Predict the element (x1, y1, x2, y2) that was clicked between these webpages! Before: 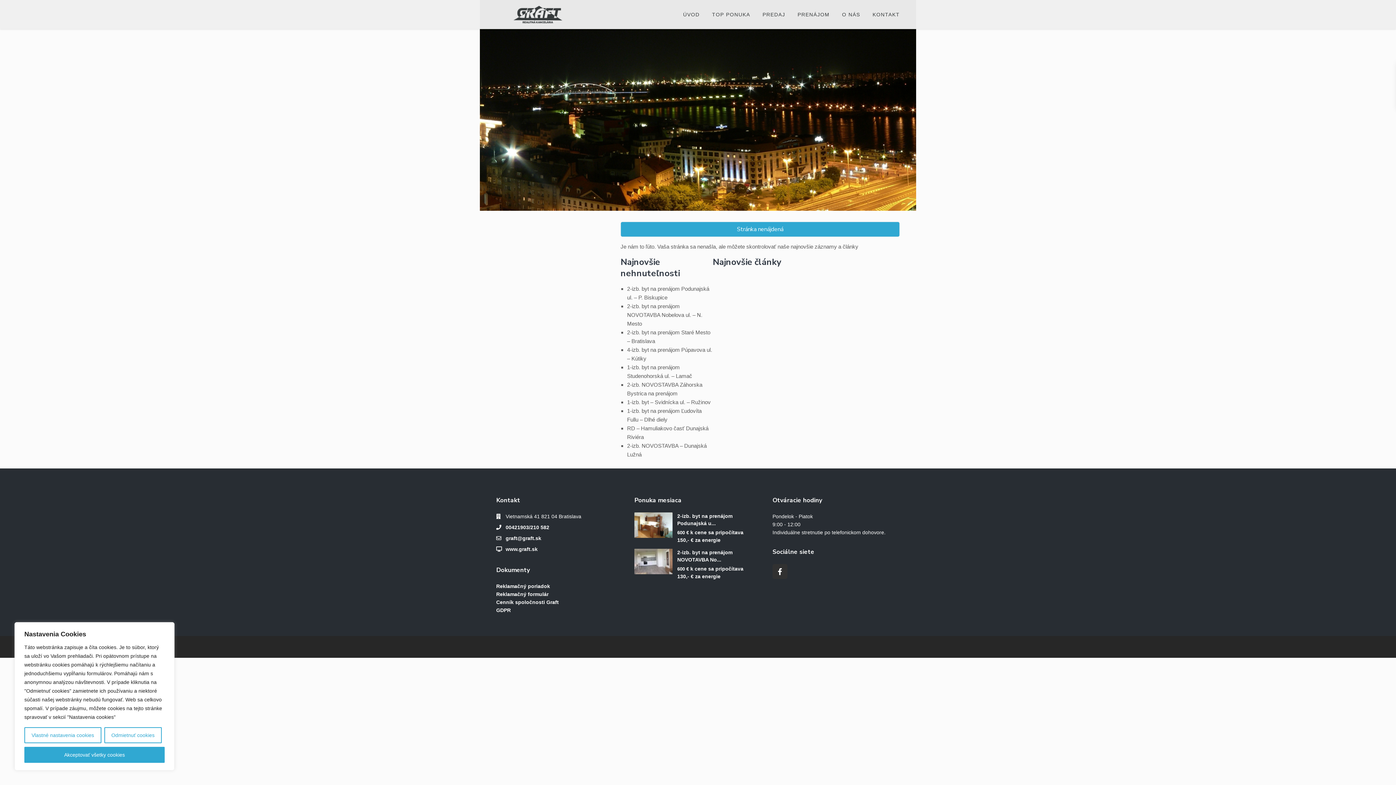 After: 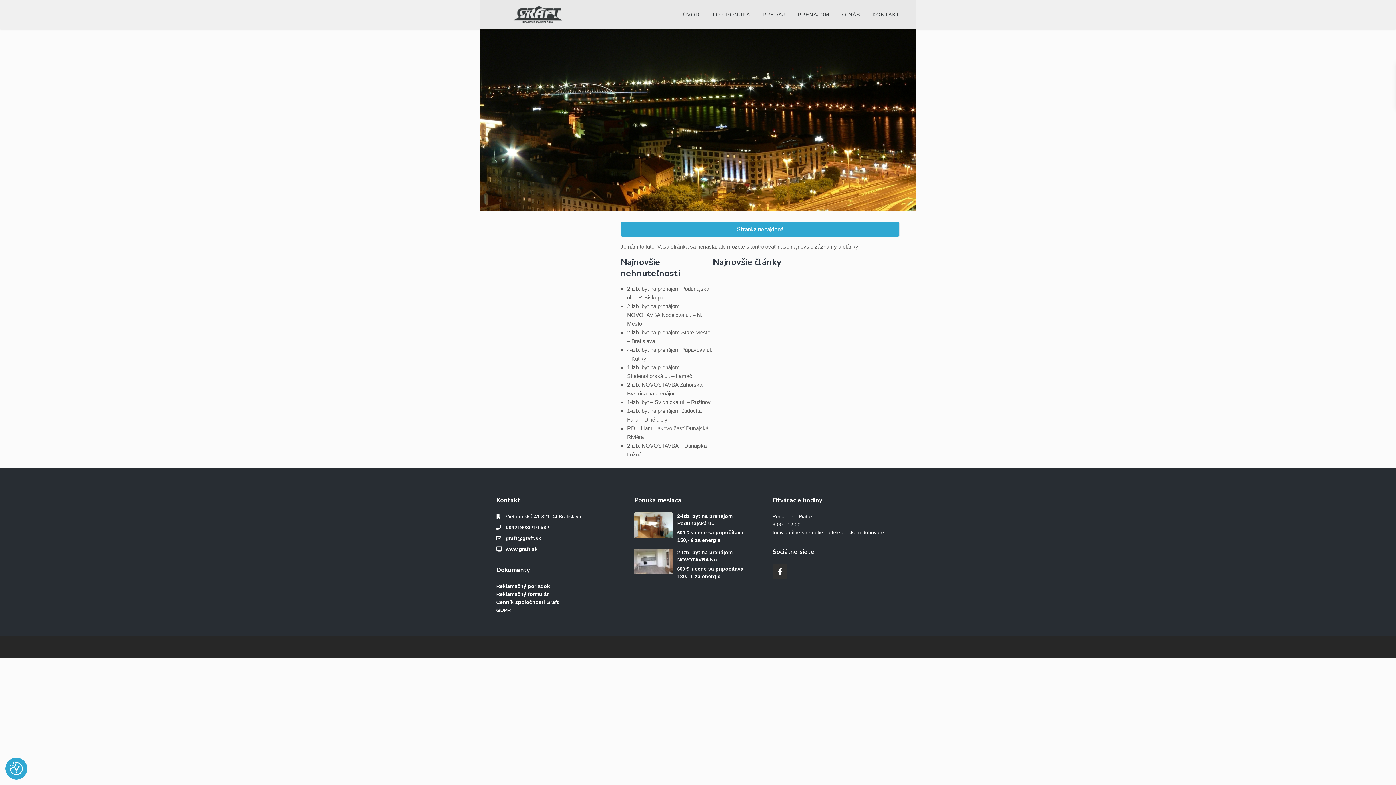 Action: bbox: (104, 727, 161, 743) label: Odmietnuť cookies